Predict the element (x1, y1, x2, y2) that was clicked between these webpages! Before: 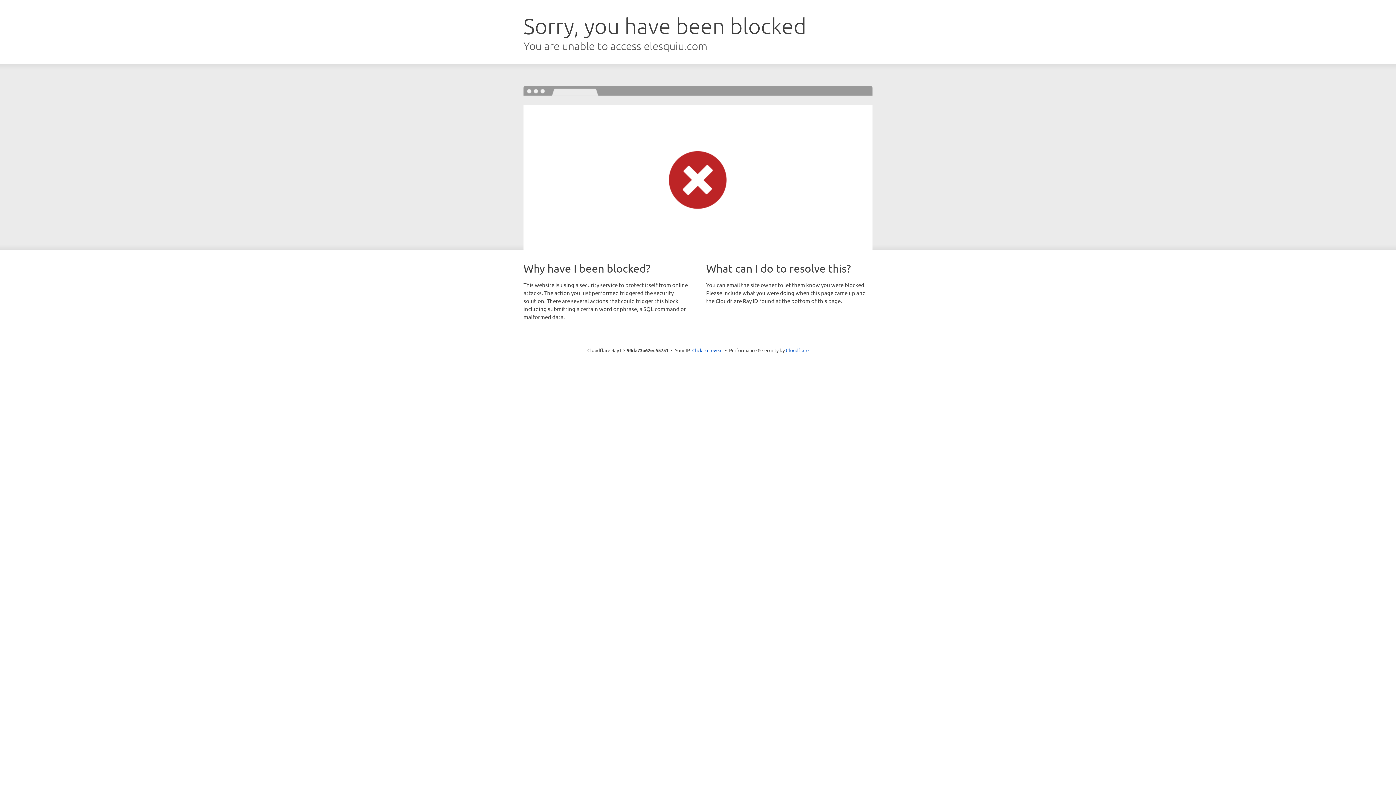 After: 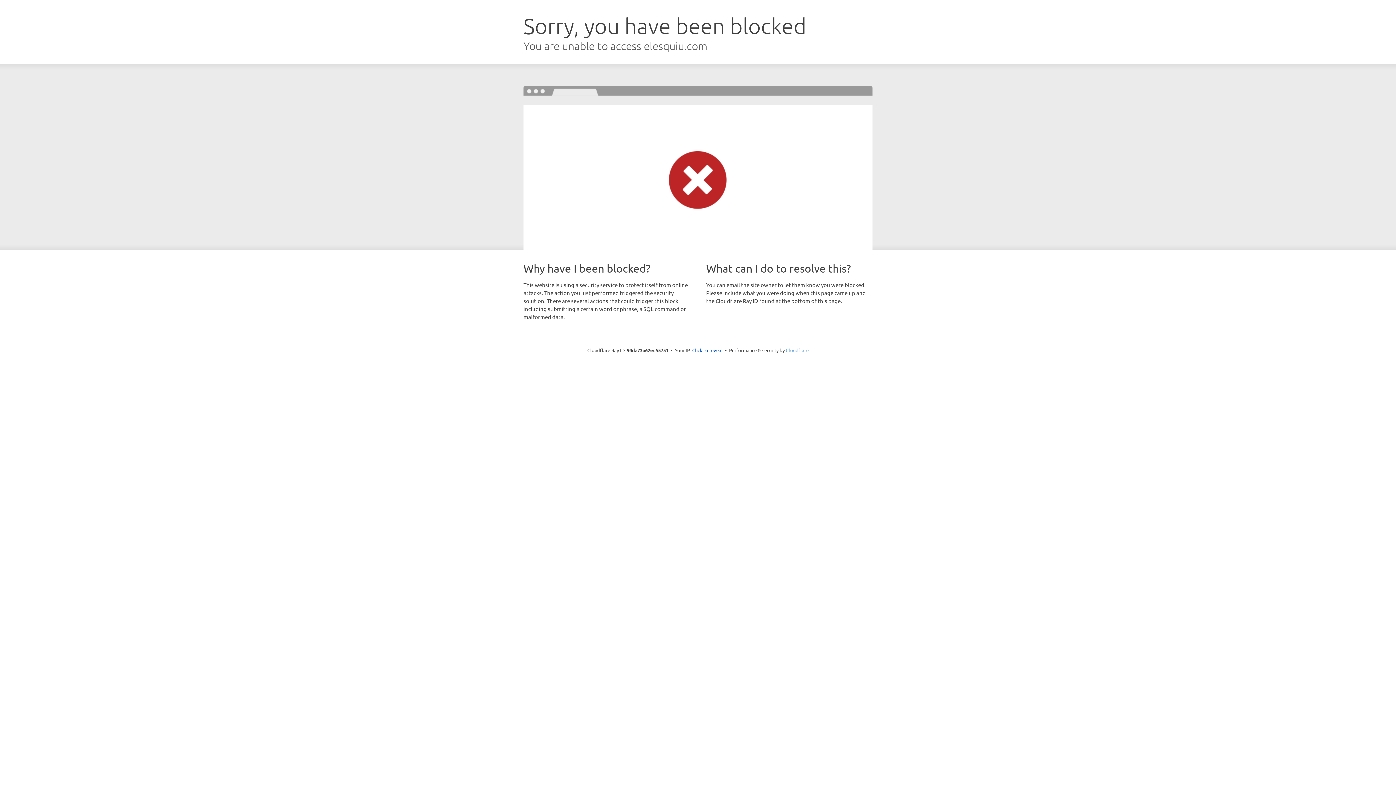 Action: bbox: (786, 347, 808, 353) label: Cloudflare